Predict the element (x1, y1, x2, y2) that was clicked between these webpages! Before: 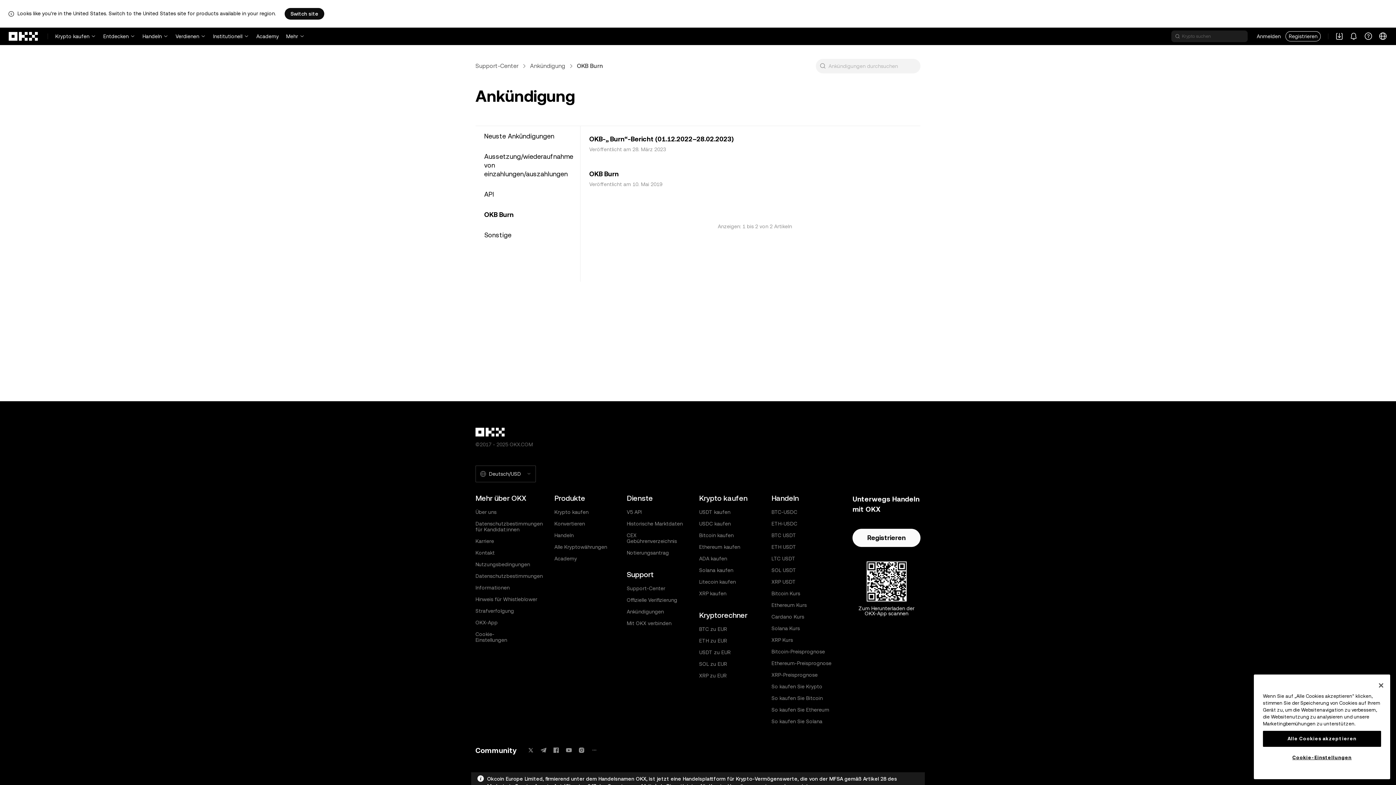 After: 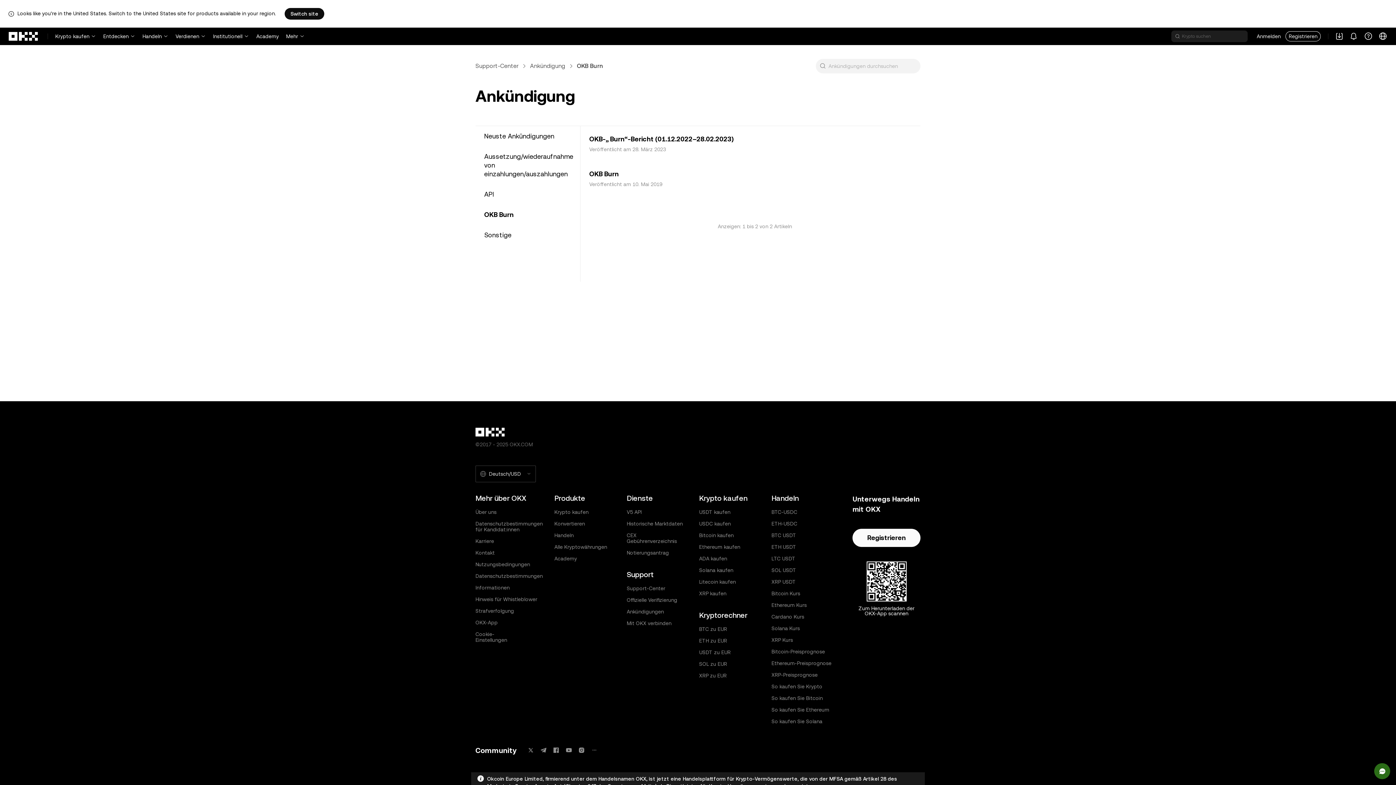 Action: label: Schließen bbox: (1373, 677, 1389, 693)